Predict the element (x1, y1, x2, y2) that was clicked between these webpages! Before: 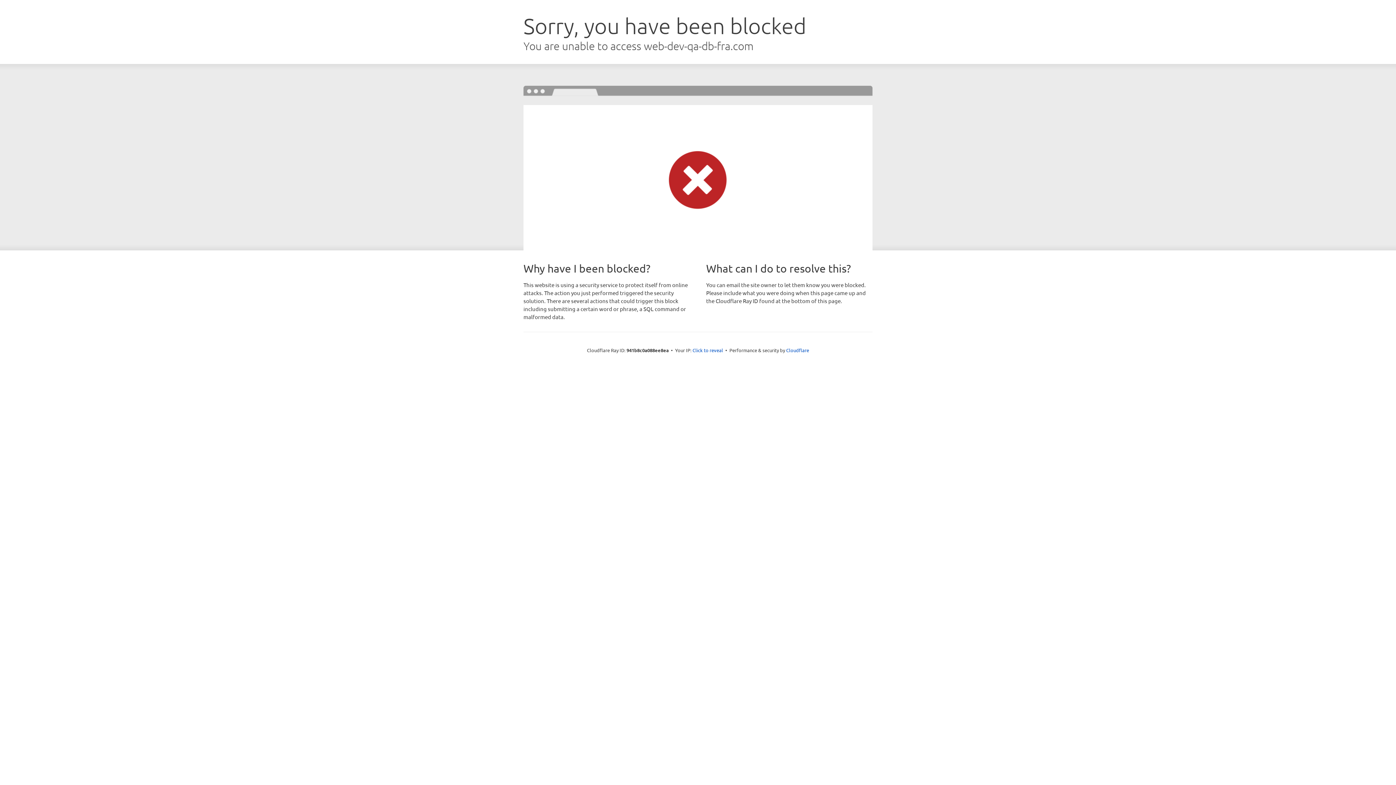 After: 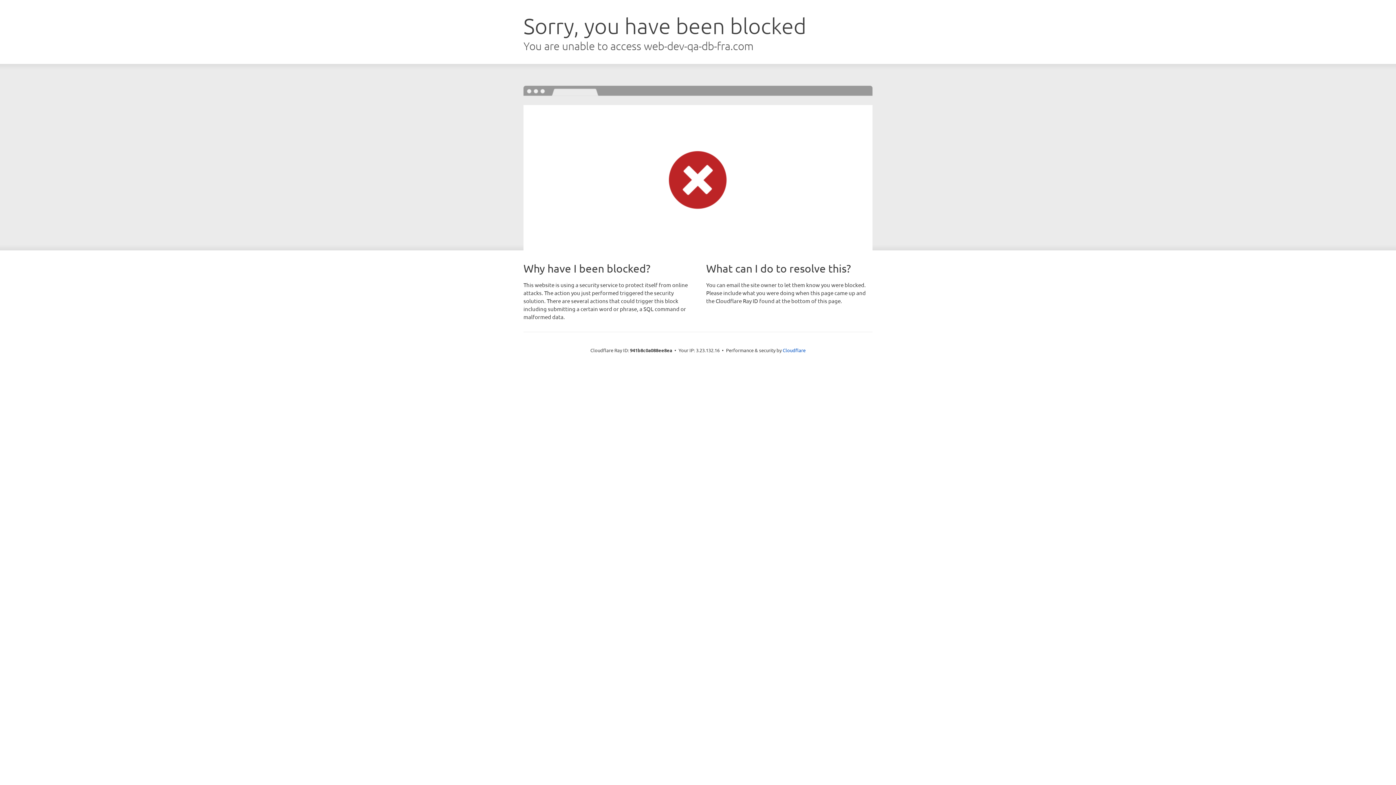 Action: bbox: (692, 346, 723, 353) label: Click to reveal